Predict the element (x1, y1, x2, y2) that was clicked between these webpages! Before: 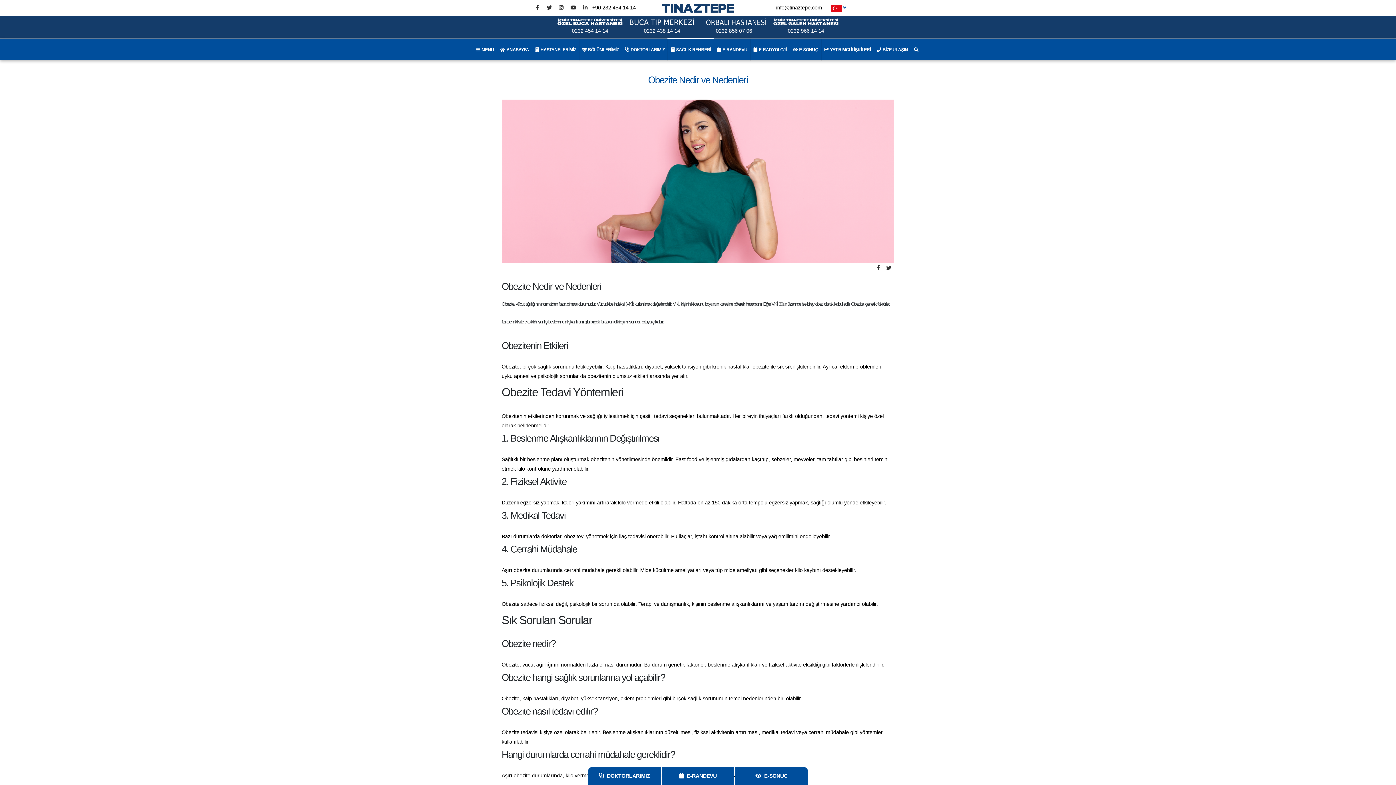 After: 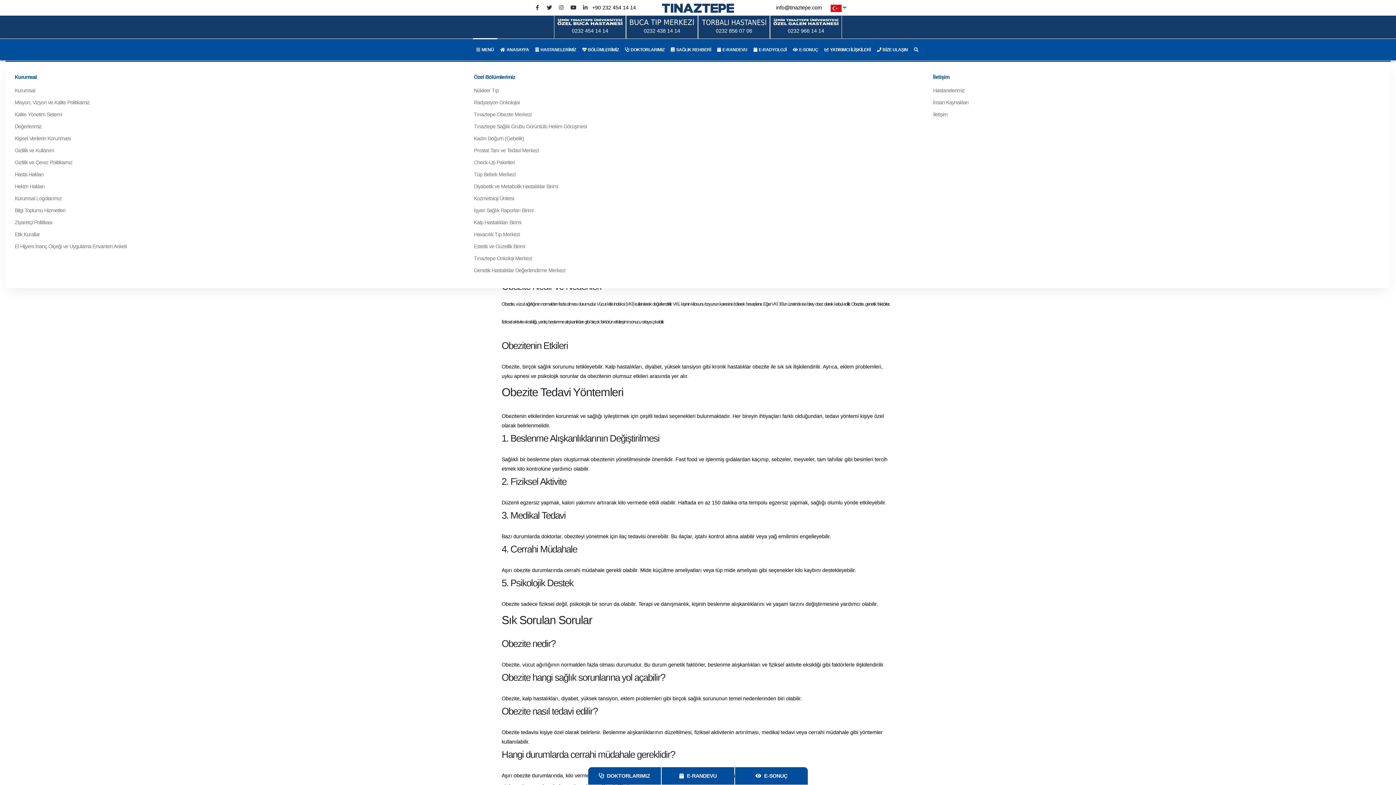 Action: label: MENÜ bbox: (473, 38, 497, 60)